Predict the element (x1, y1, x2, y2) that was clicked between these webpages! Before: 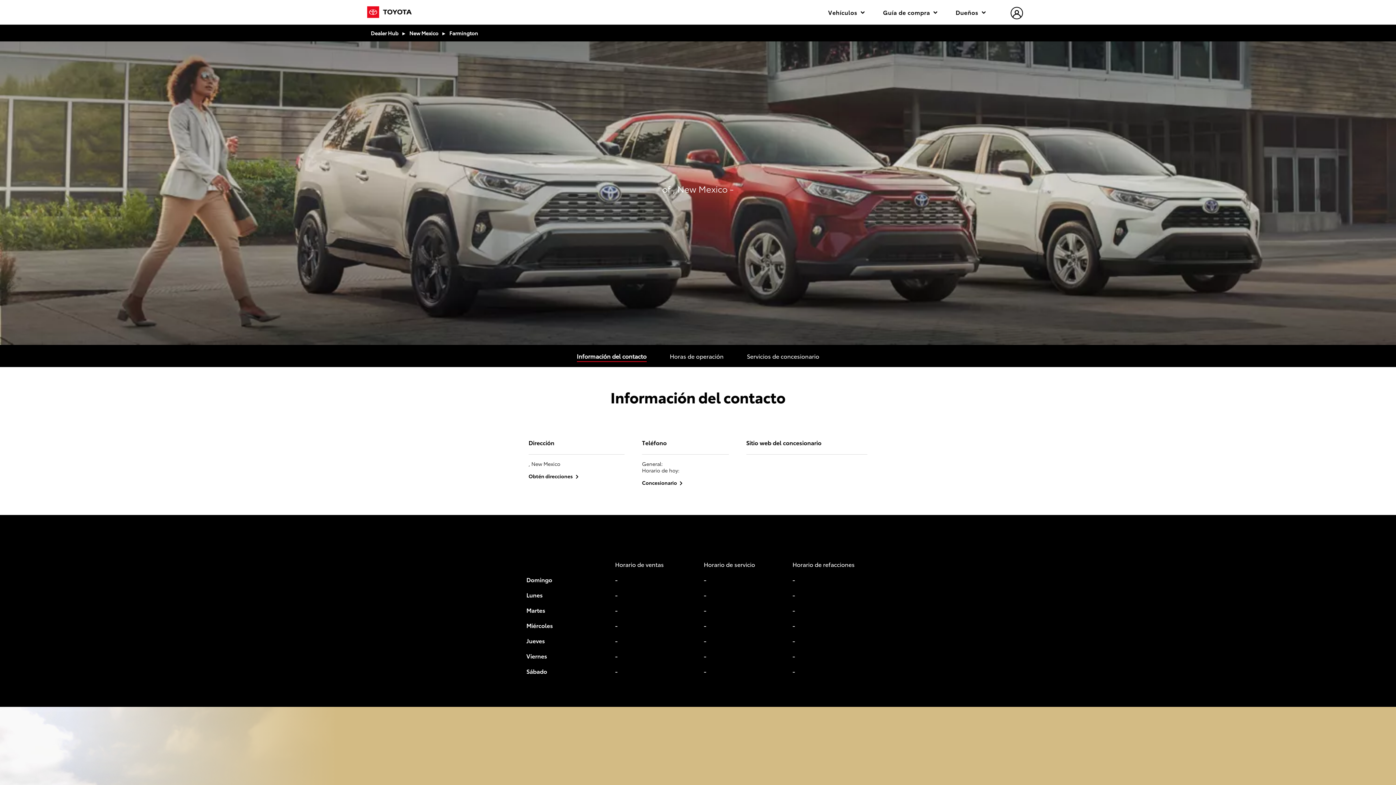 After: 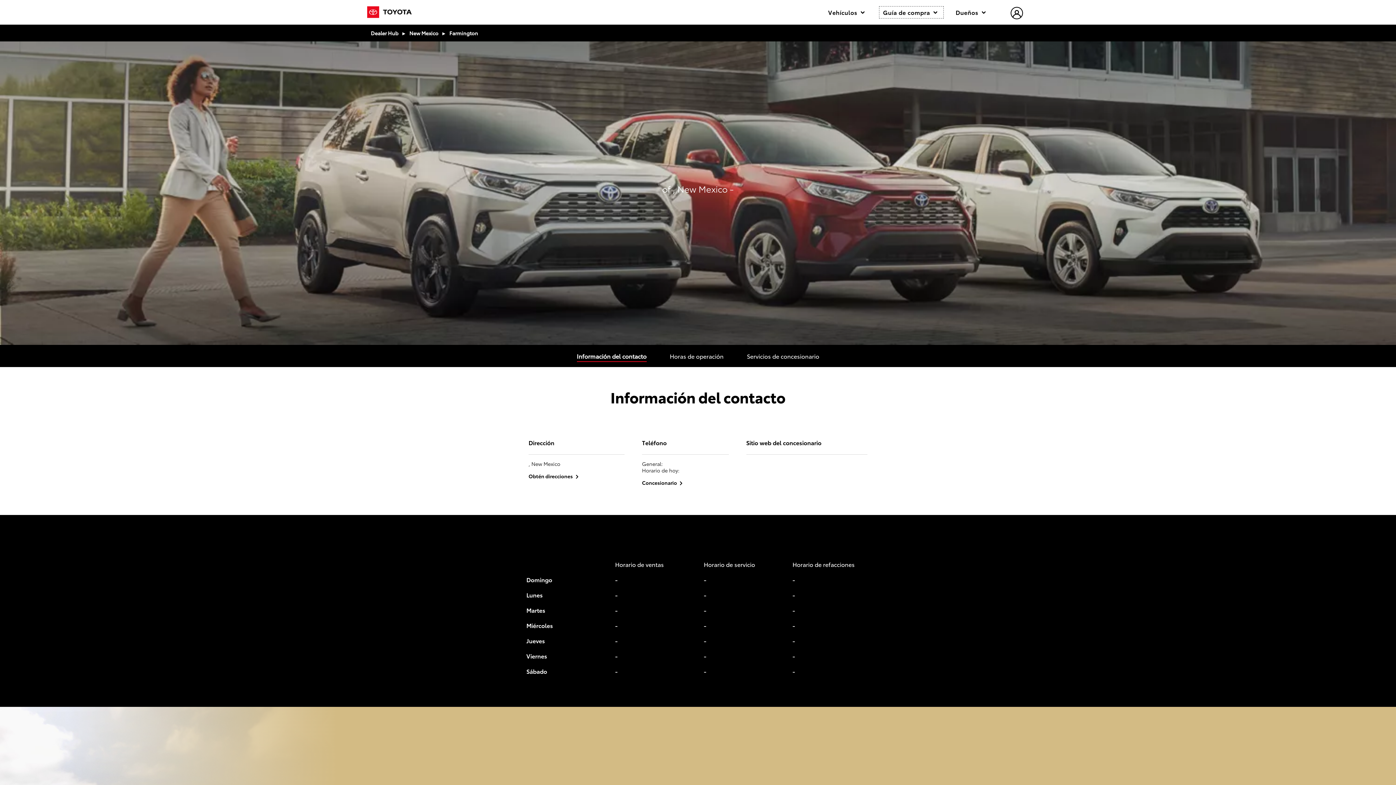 Action: bbox: (879, 6, 943, 18) label: Guía de compra 